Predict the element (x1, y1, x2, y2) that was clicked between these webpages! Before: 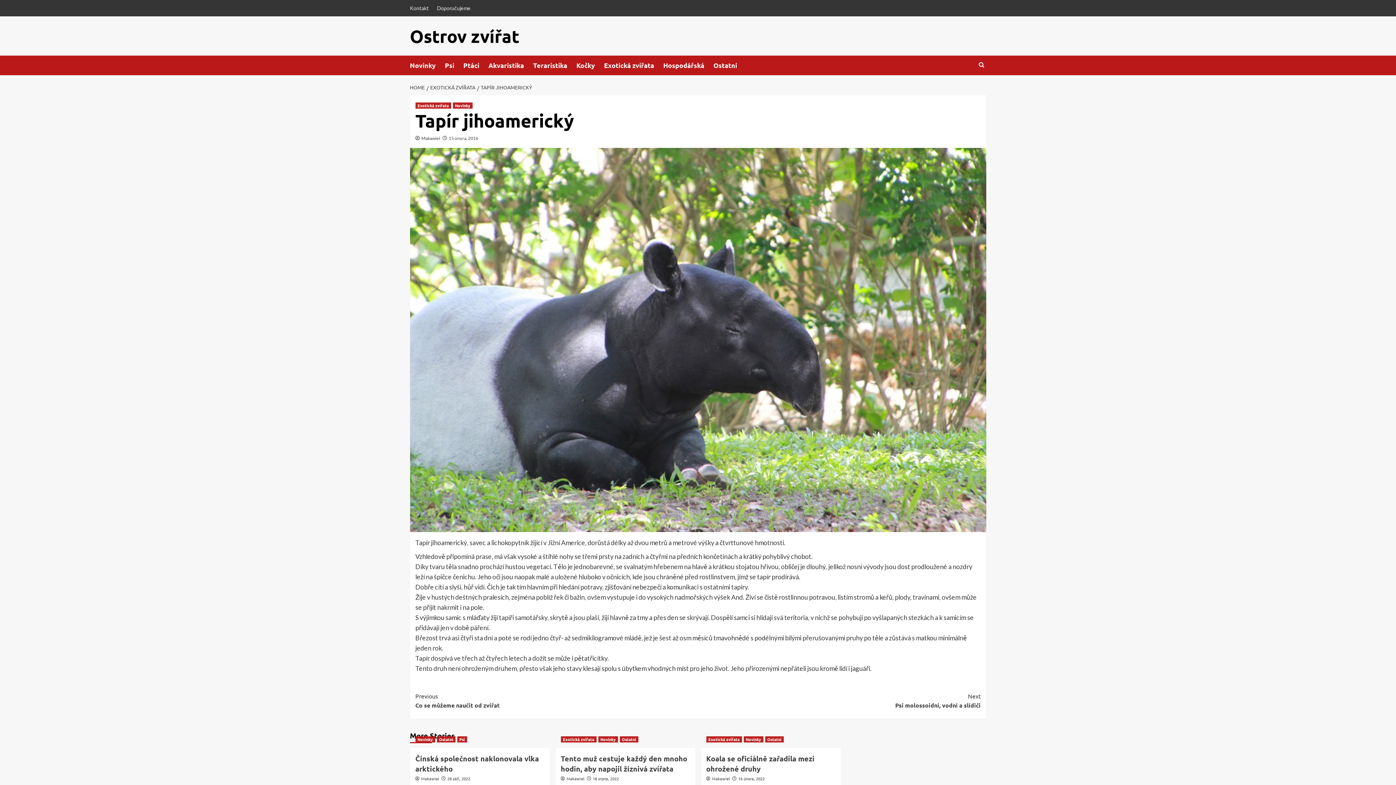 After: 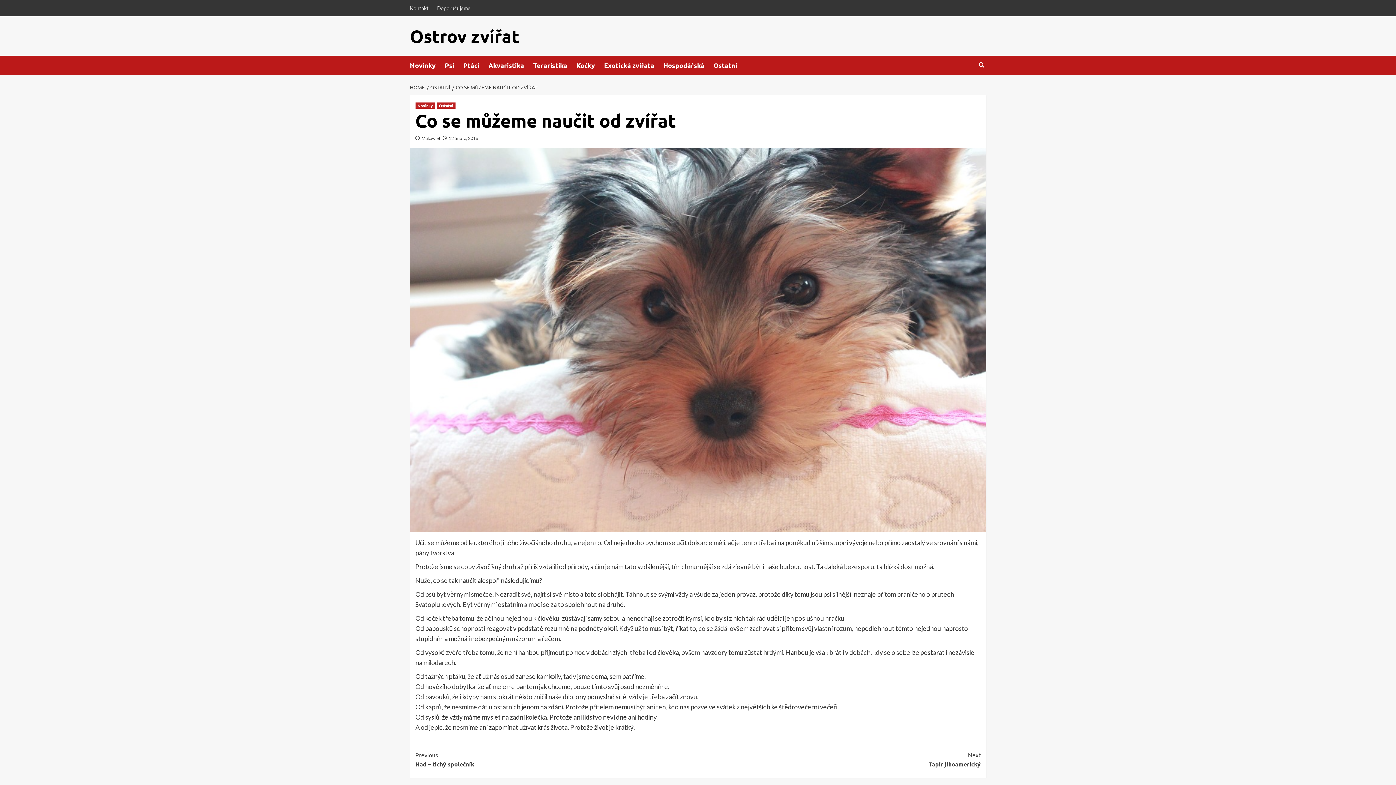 Action: label: Previous
Co se můžeme naučit od zvířat bbox: (415, 691, 698, 710)